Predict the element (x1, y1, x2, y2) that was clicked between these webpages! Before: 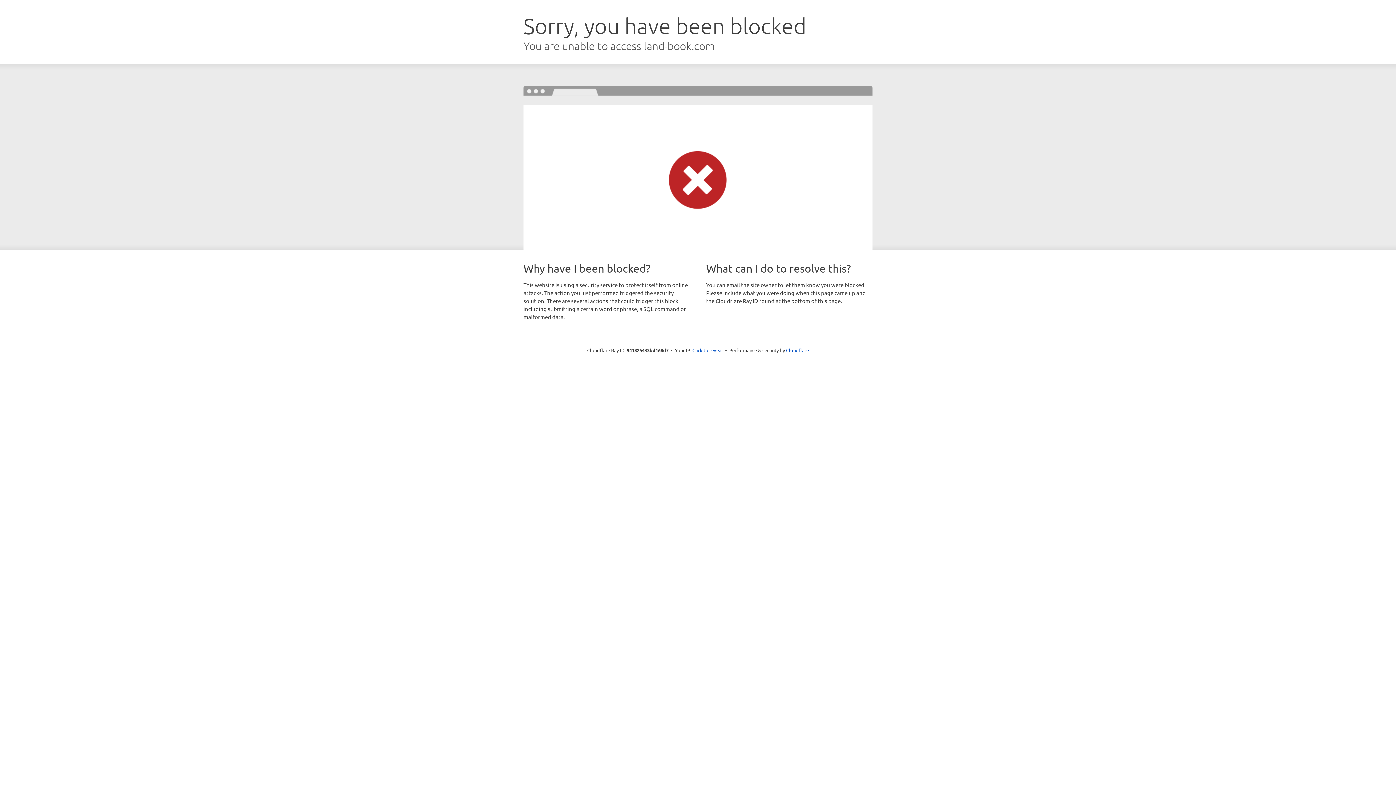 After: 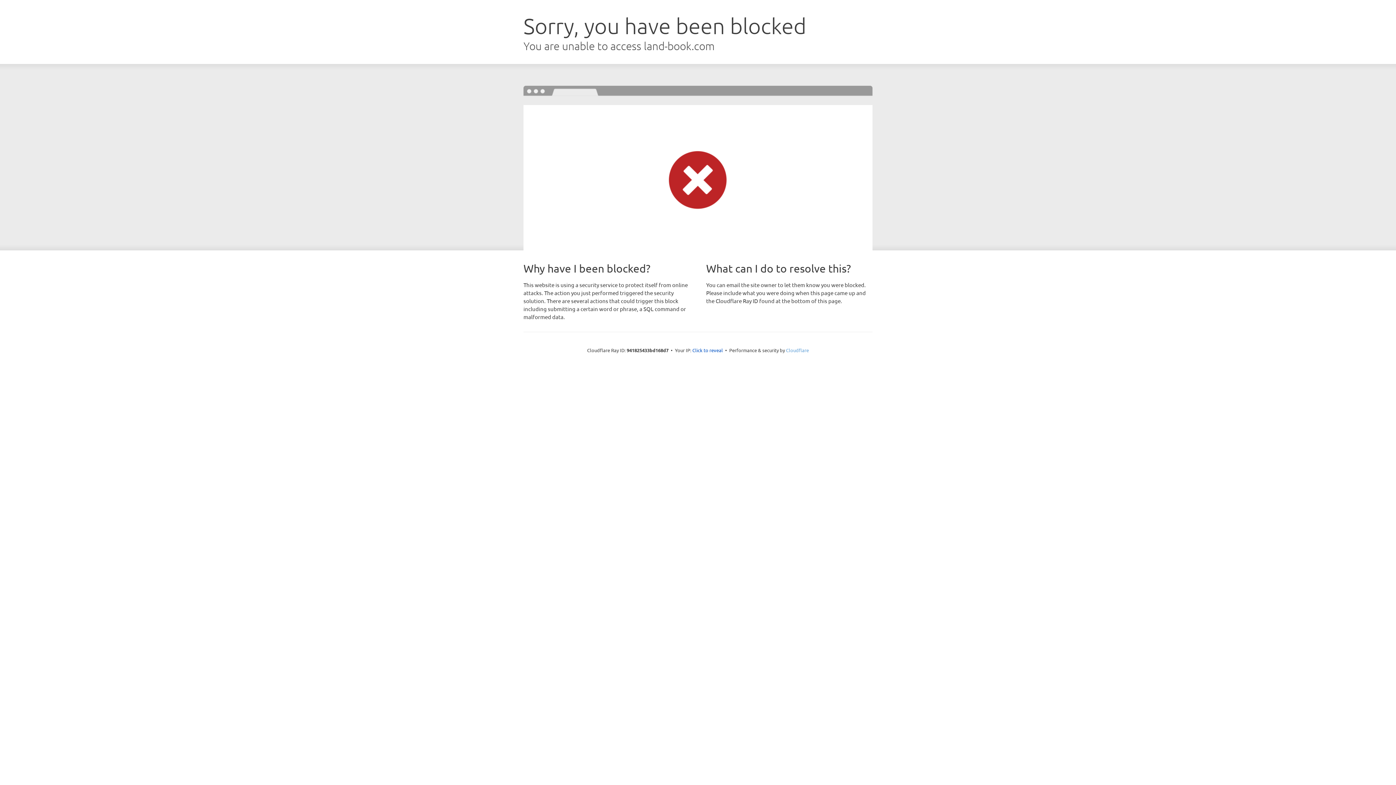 Action: bbox: (786, 347, 809, 353) label: Cloudflare